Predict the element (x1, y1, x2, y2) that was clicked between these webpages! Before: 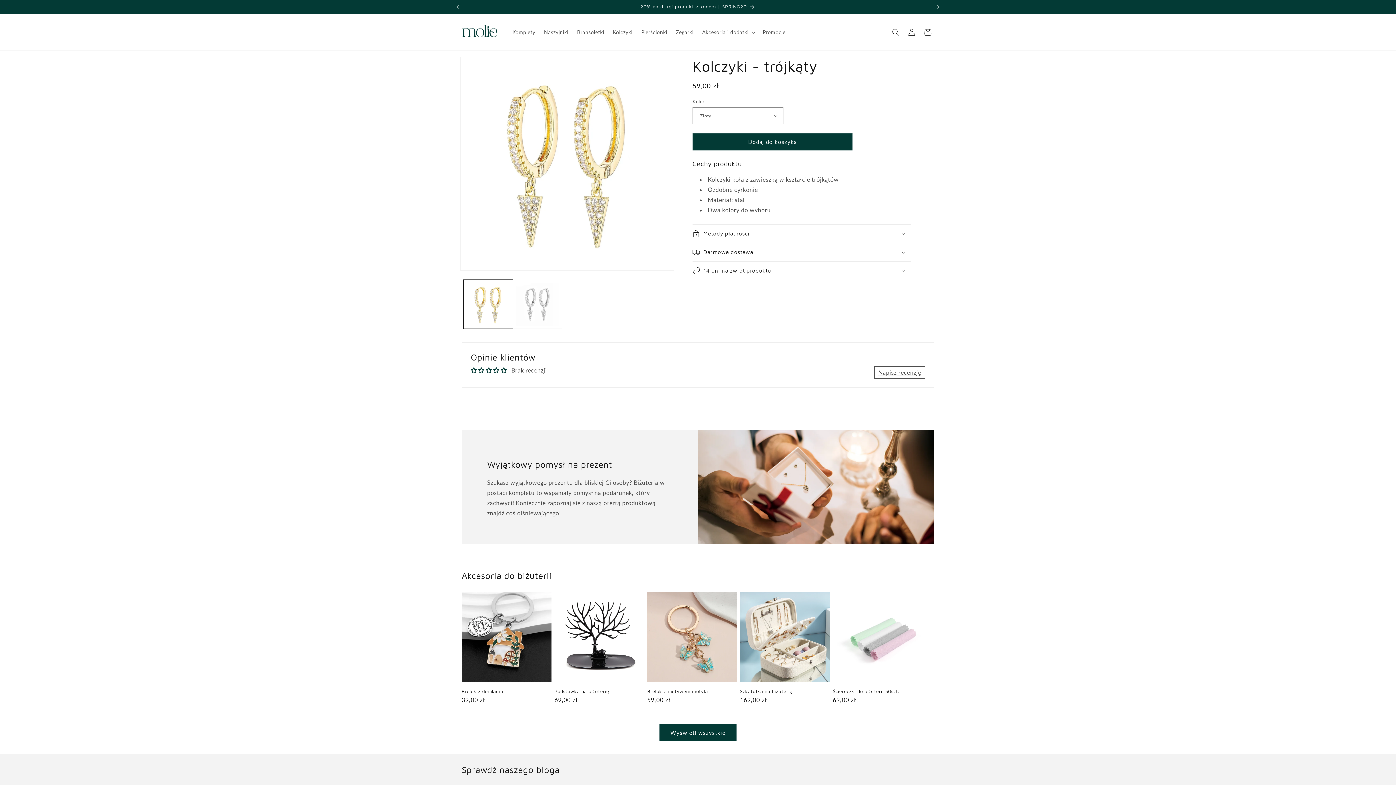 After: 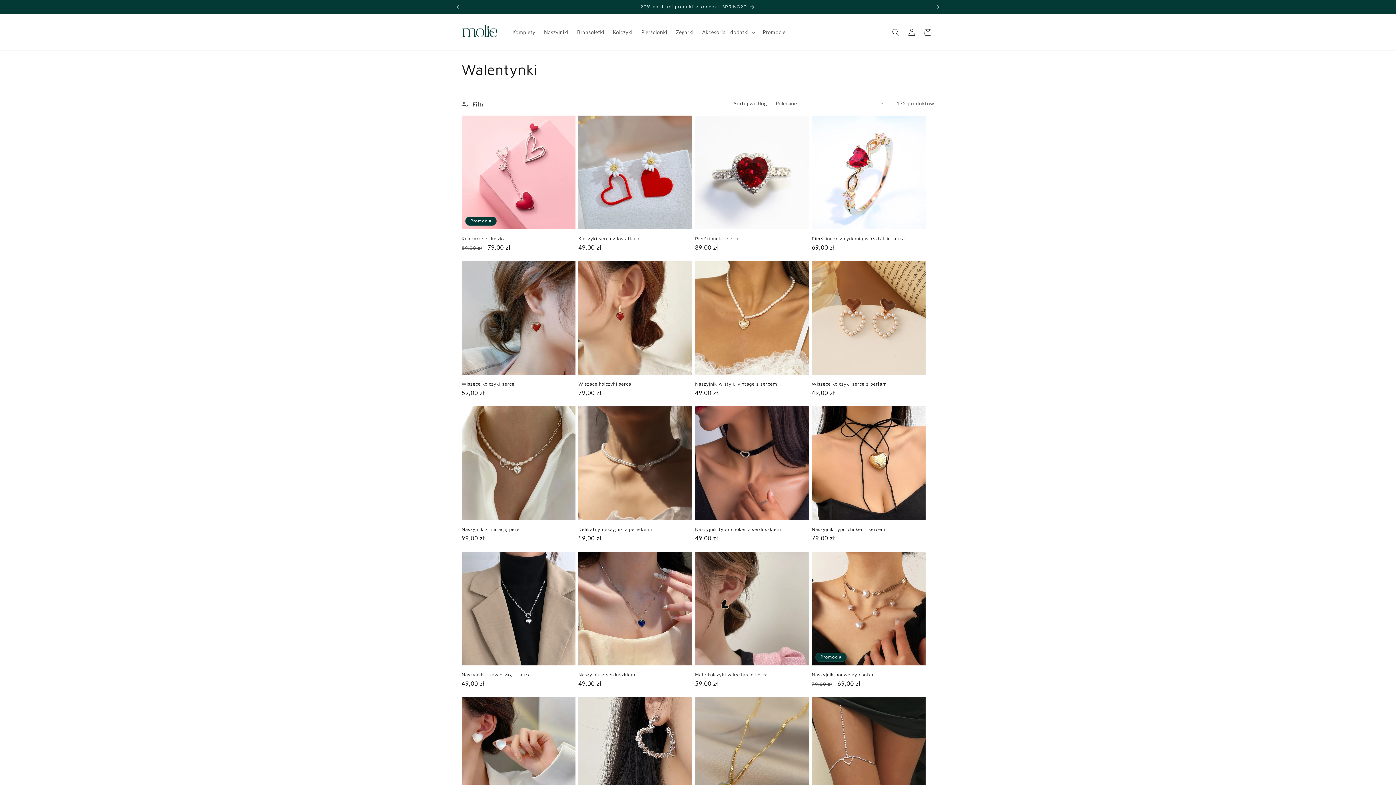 Action: bbox: (462, 0, 930, 13) label: -20% na drugi produkt z kodem | SPRING20